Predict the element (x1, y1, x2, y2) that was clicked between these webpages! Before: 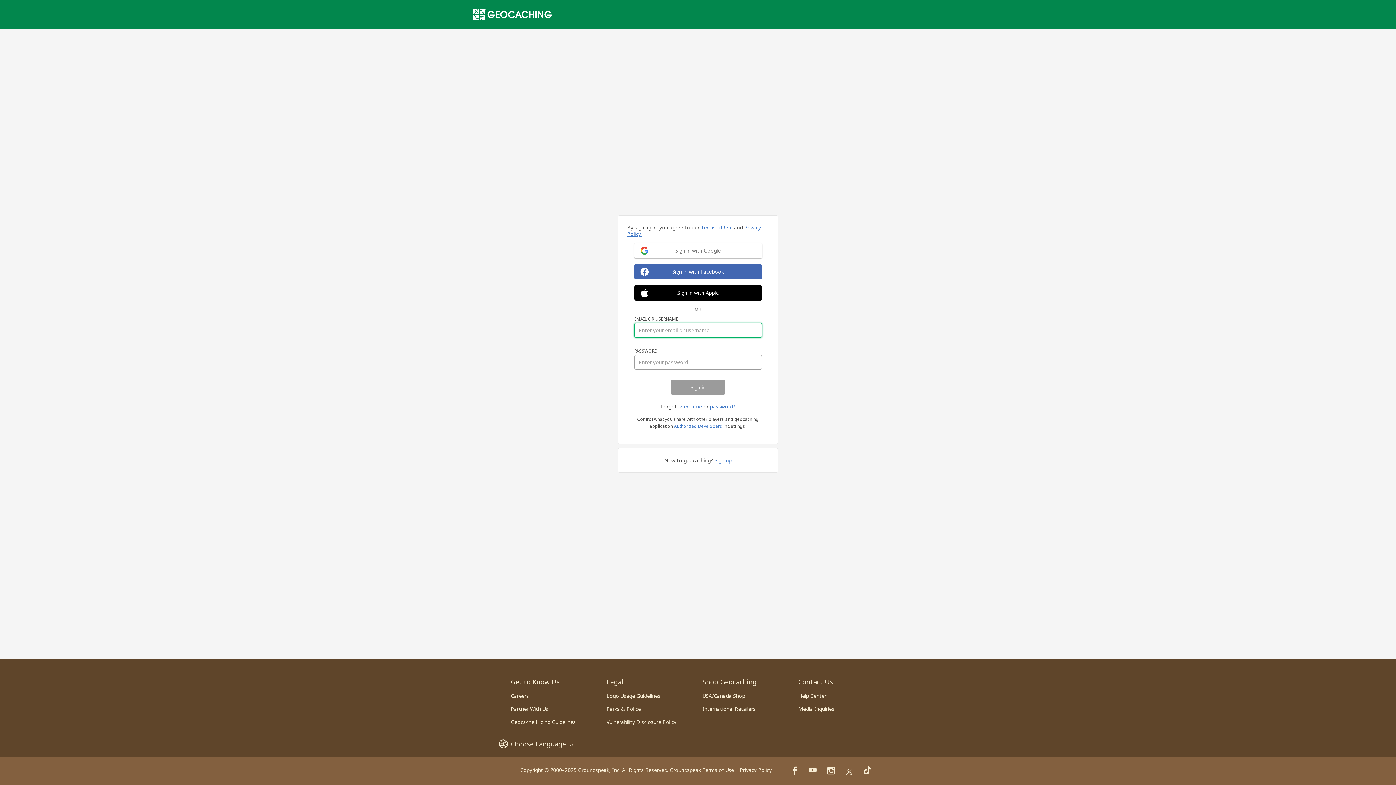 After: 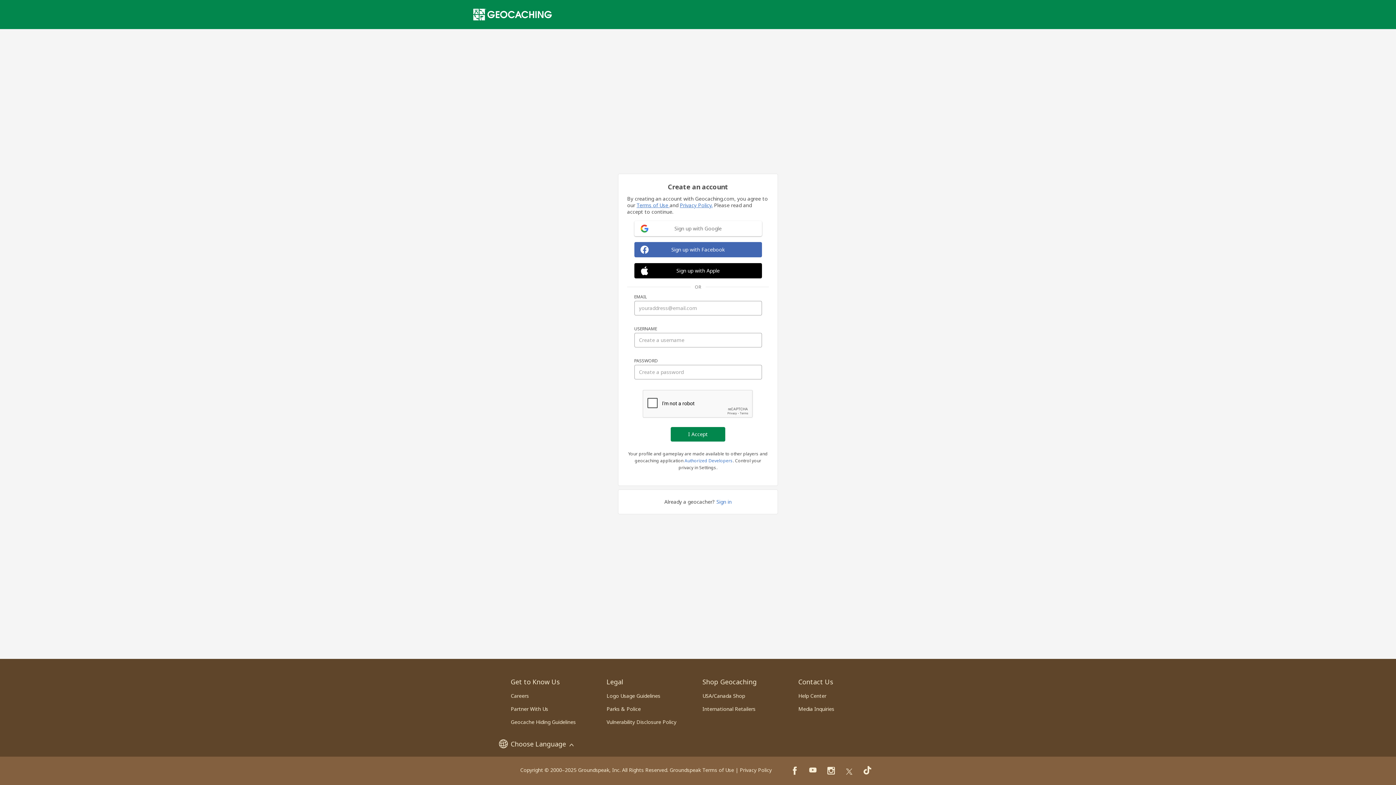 Action: bbox: (714, 457, 731, 463) label: Sign up